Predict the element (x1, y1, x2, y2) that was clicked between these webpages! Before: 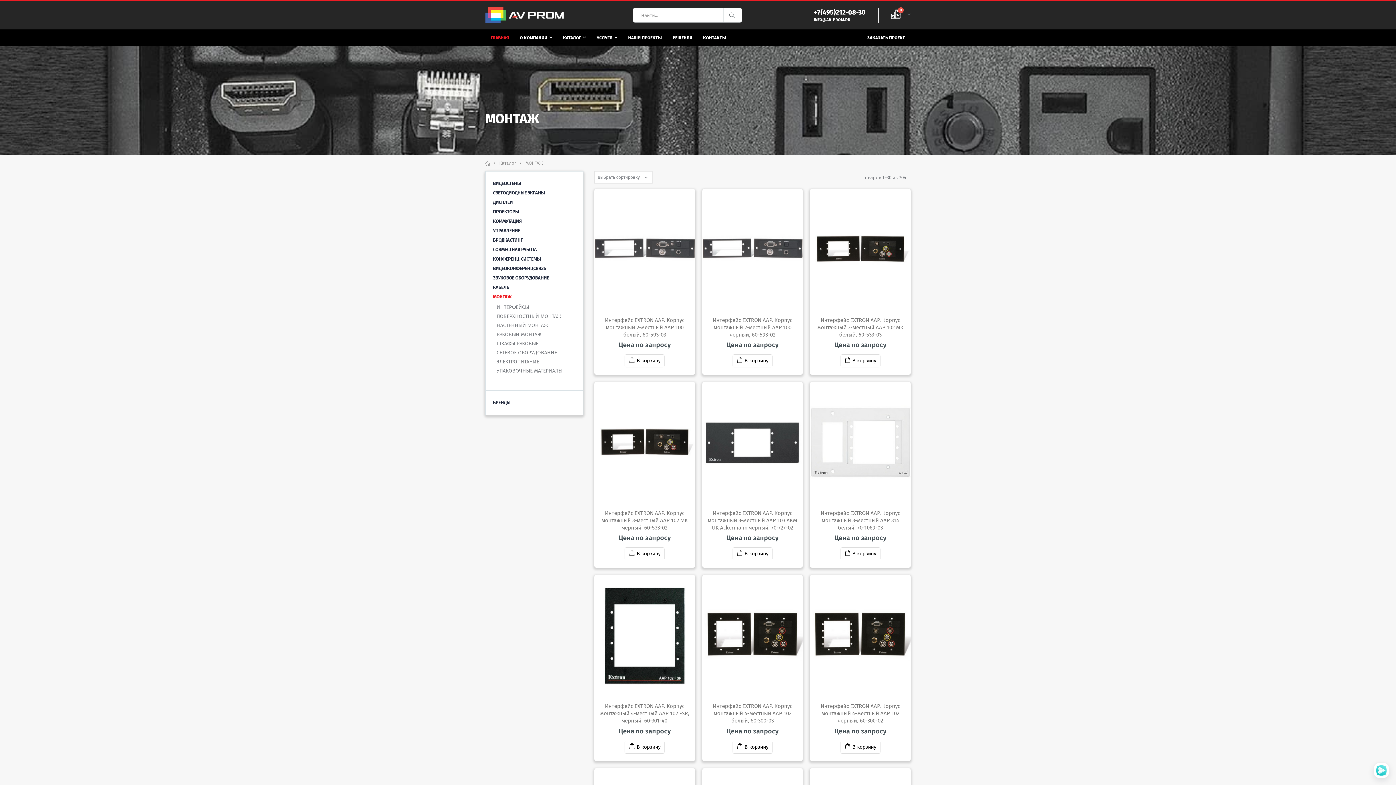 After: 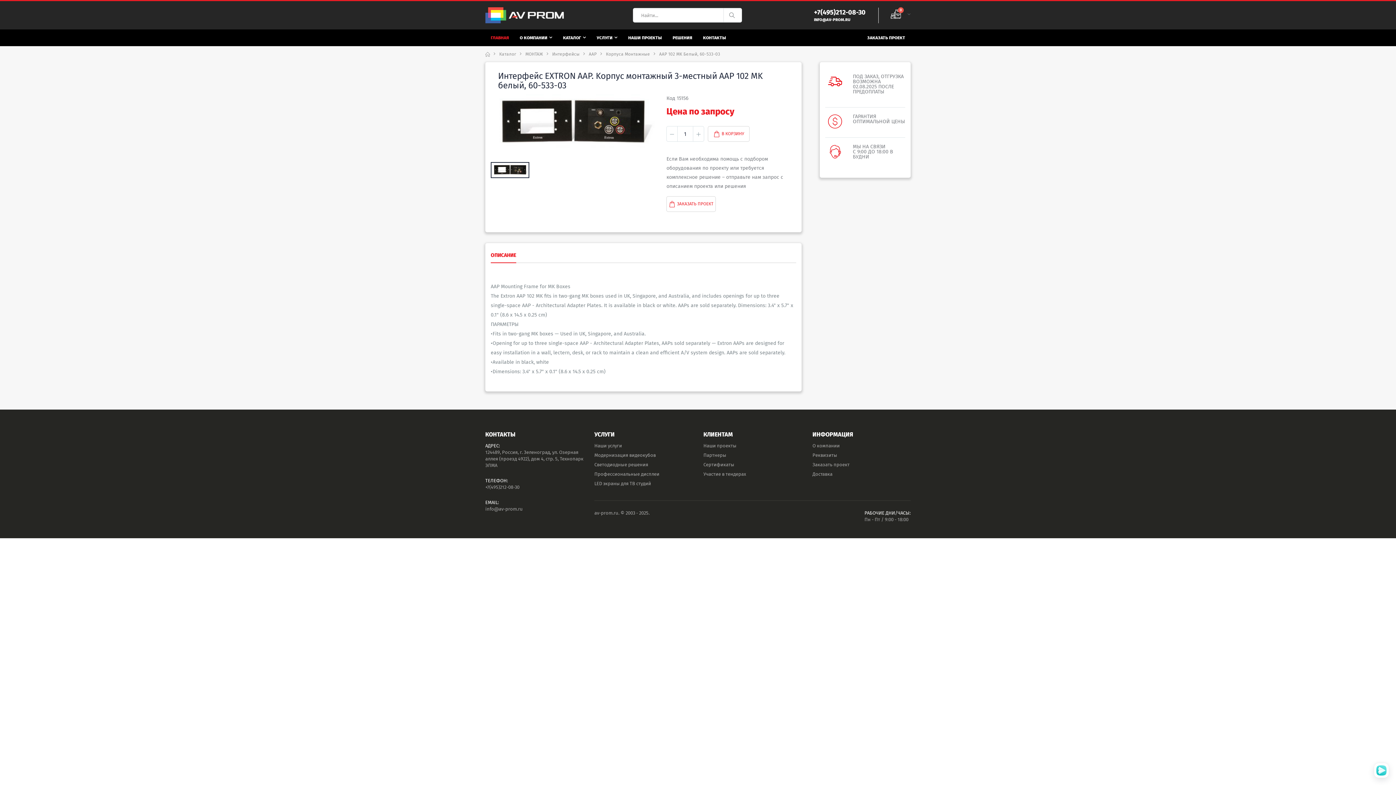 Action: bbox: (810, 230, 910, 269)